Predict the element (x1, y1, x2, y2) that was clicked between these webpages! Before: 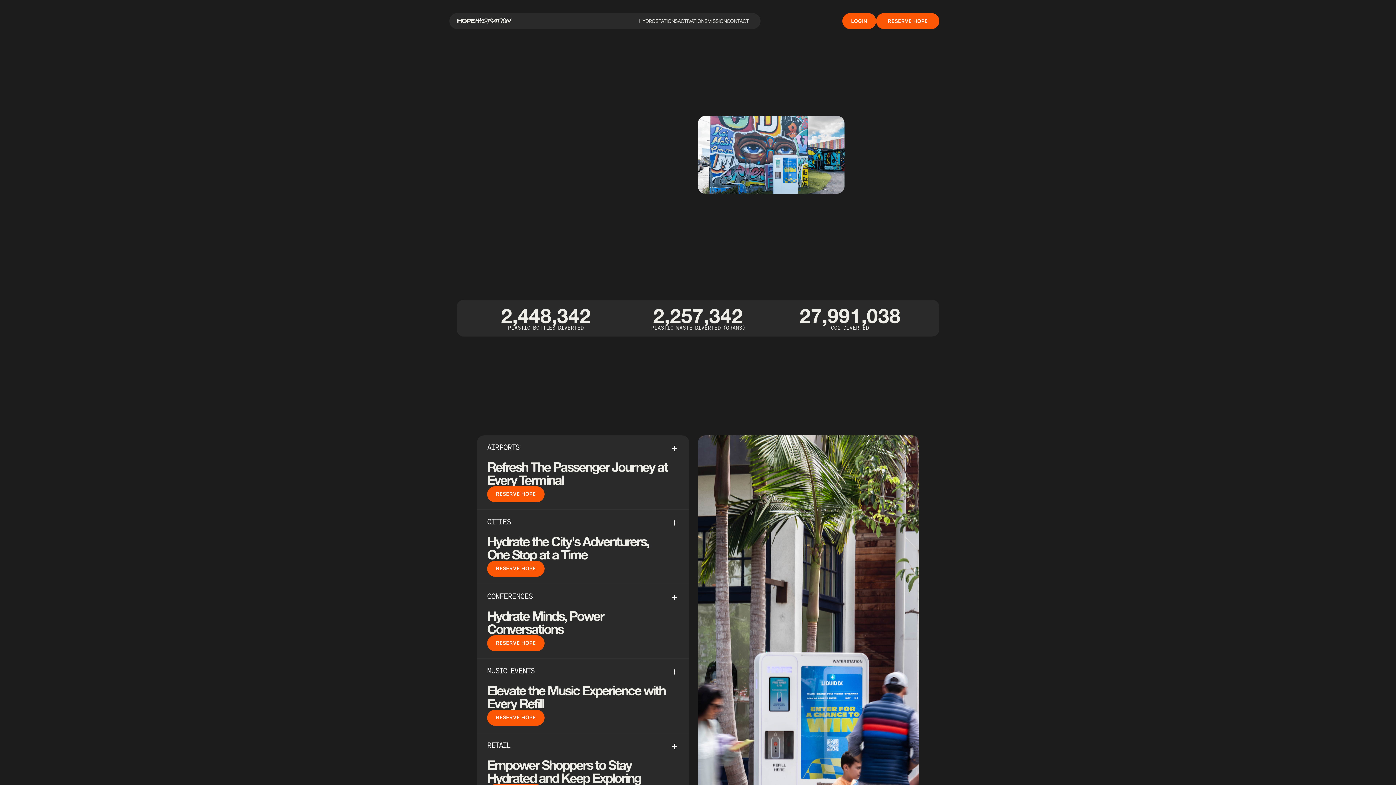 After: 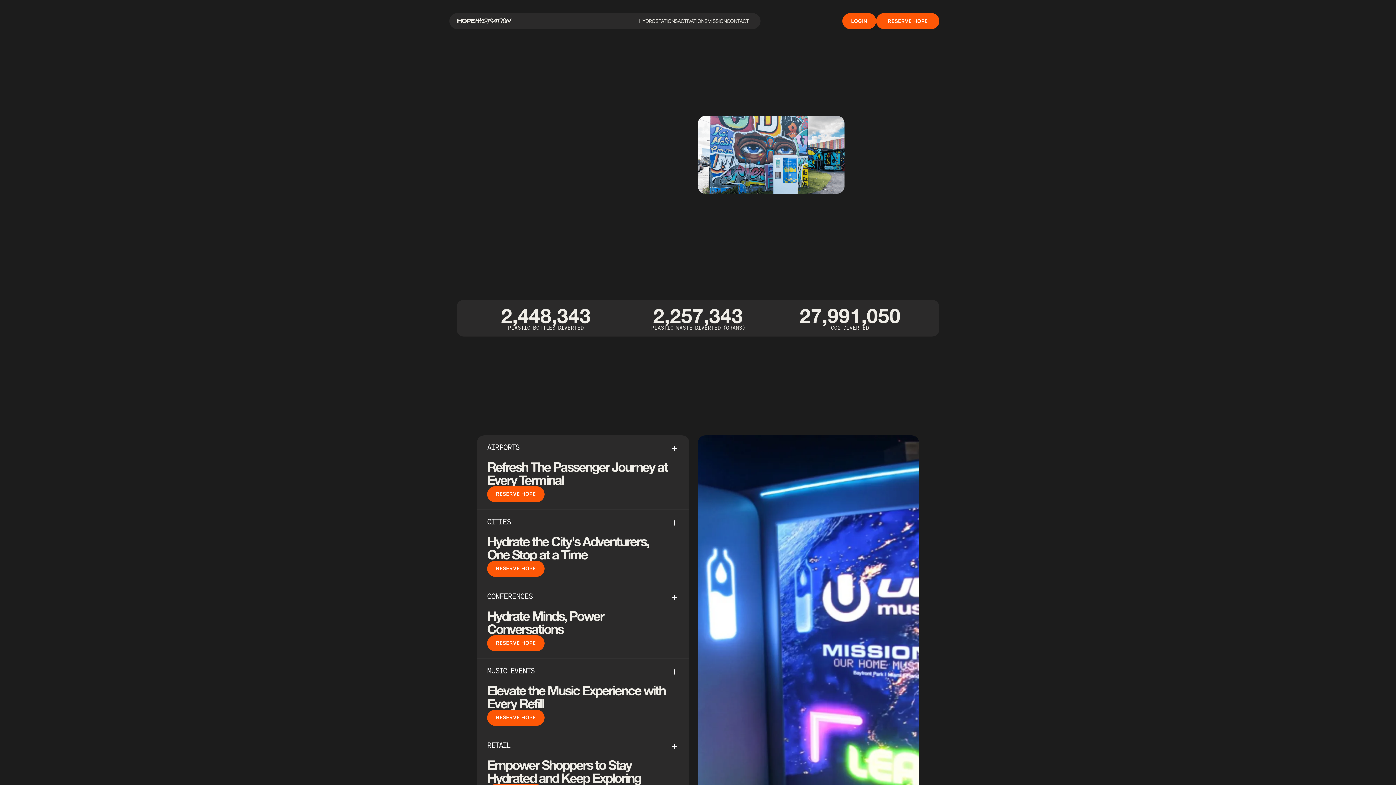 Action: bbox: (477, 659, 689, 733) label: MUSIC EVENTS
Elevate the Music Experience with Every Refill
RESERVE HOPE